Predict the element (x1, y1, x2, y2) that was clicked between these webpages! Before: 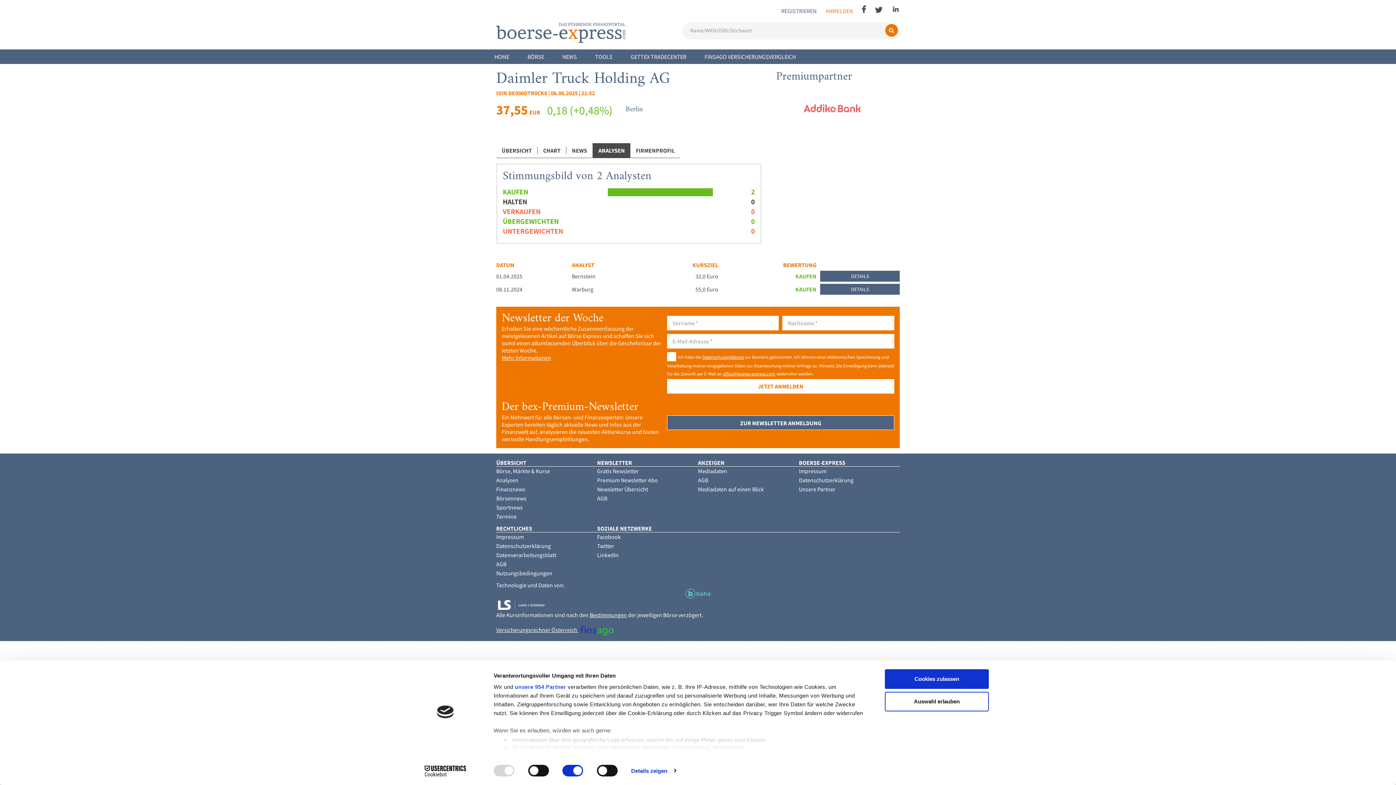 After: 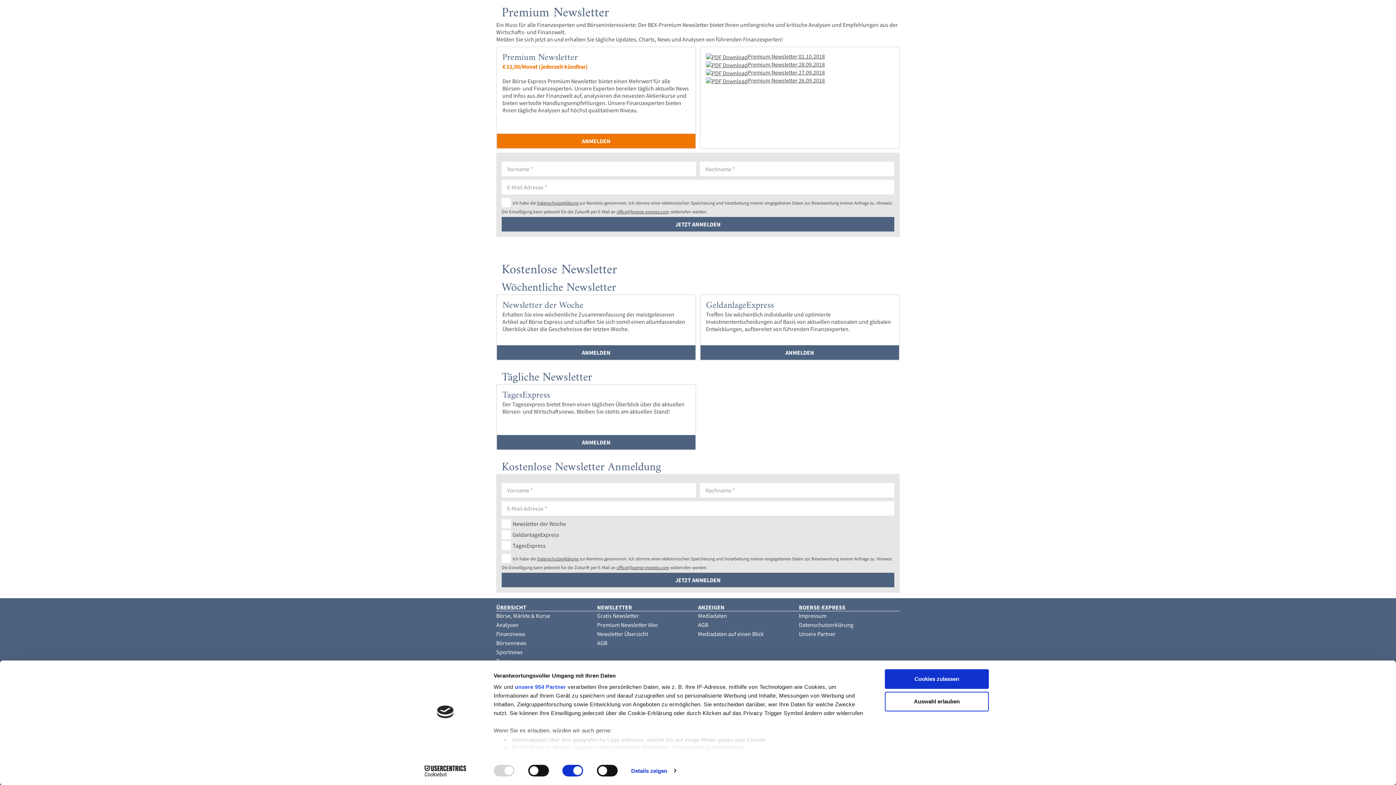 Action: bbox: (597, 476, 658, 484) label: Premium Newsletter Abo